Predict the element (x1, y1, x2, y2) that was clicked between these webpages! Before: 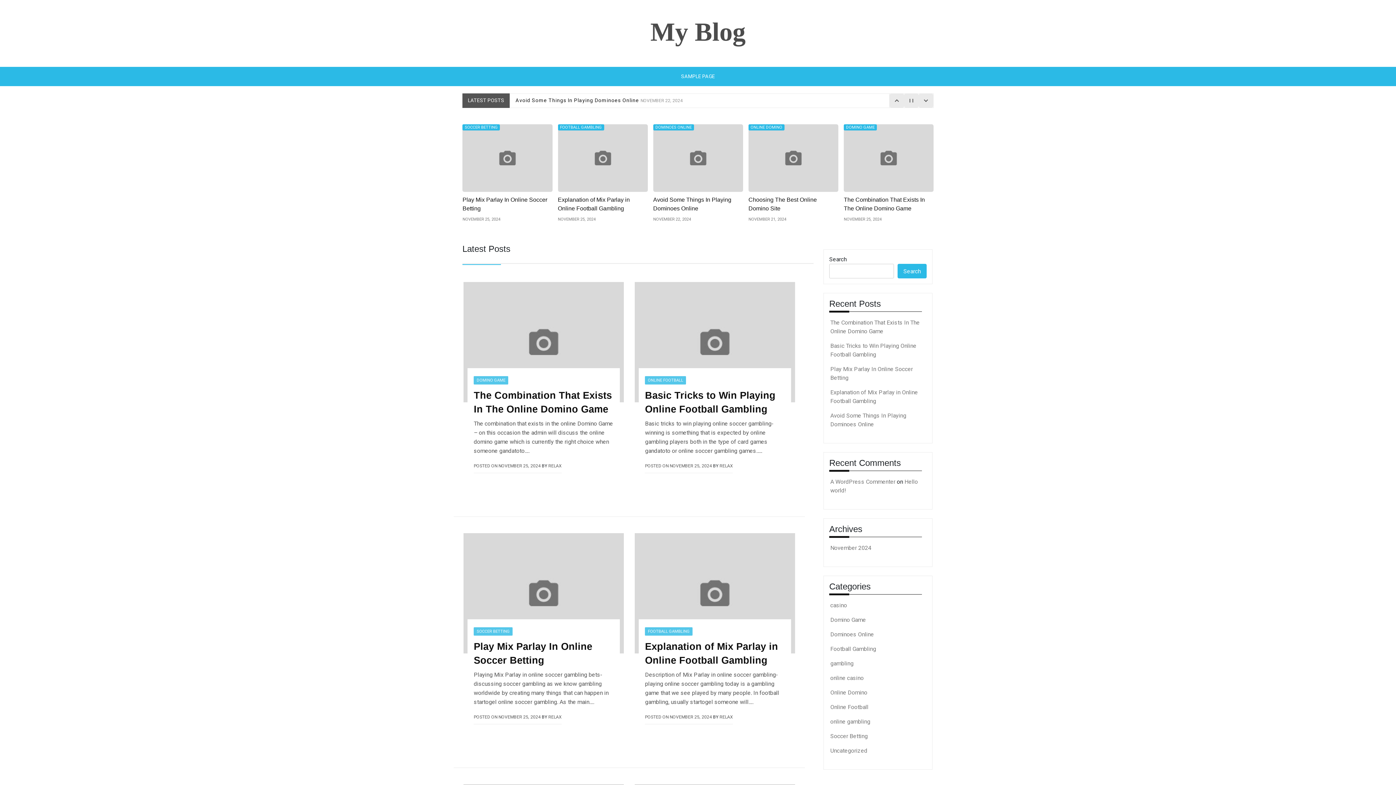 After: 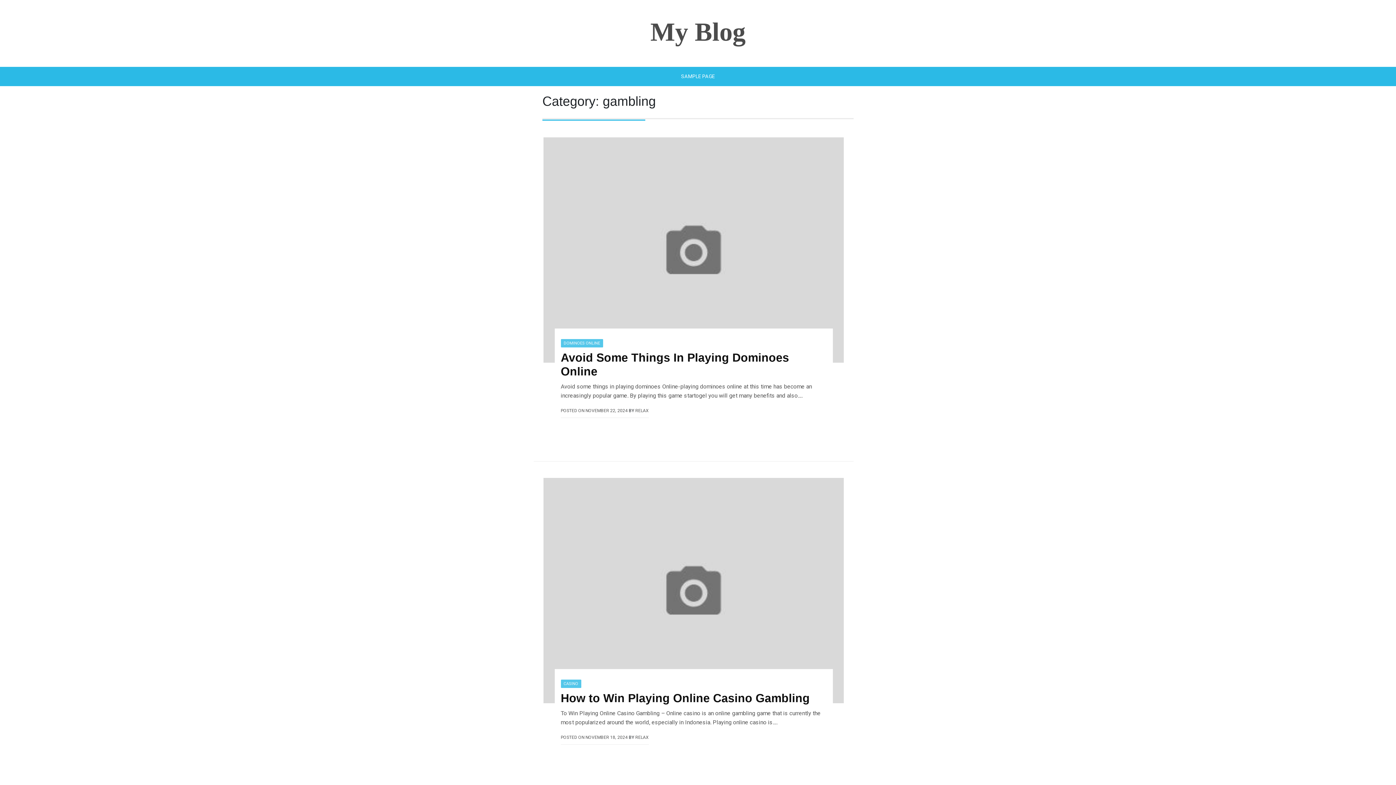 Action: label: gambling bbox: (830, 660, 853, 667)